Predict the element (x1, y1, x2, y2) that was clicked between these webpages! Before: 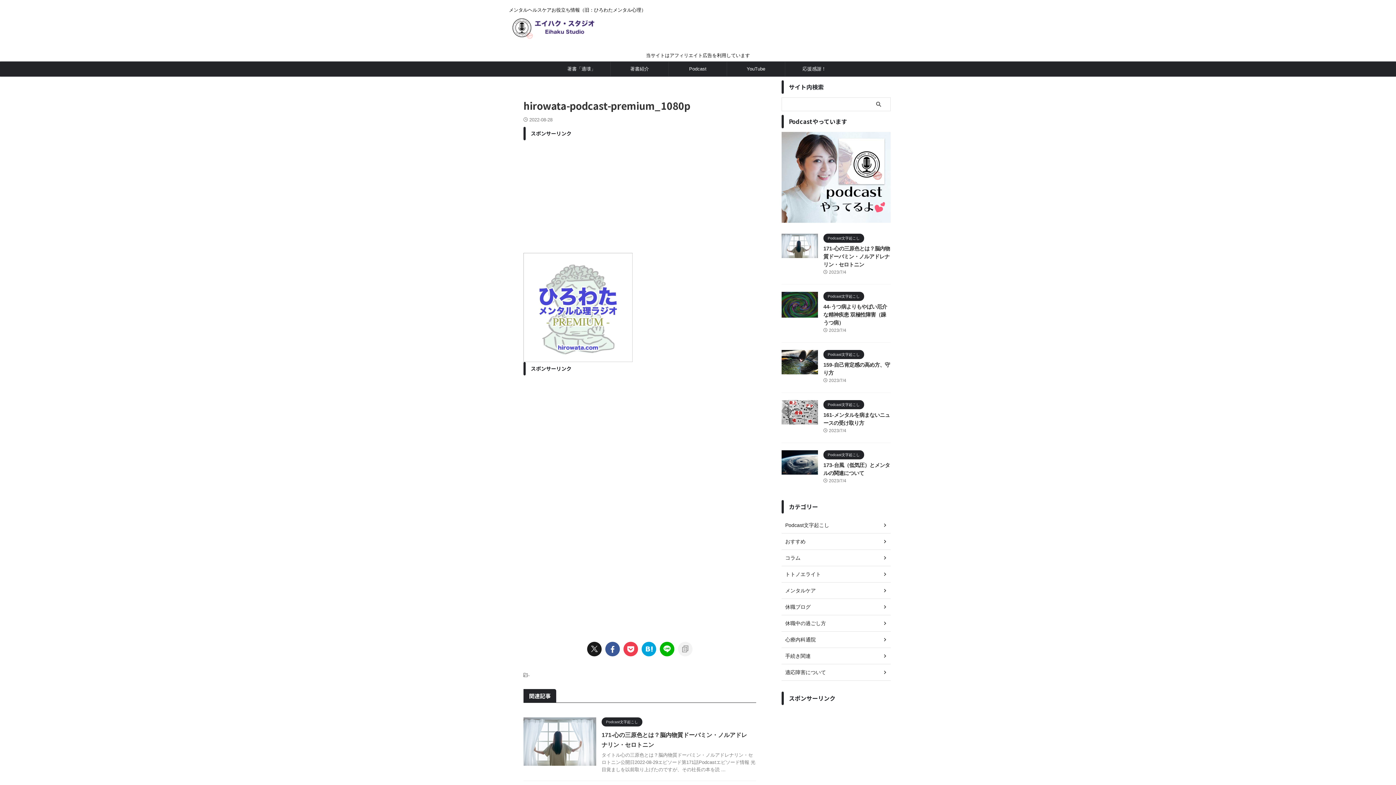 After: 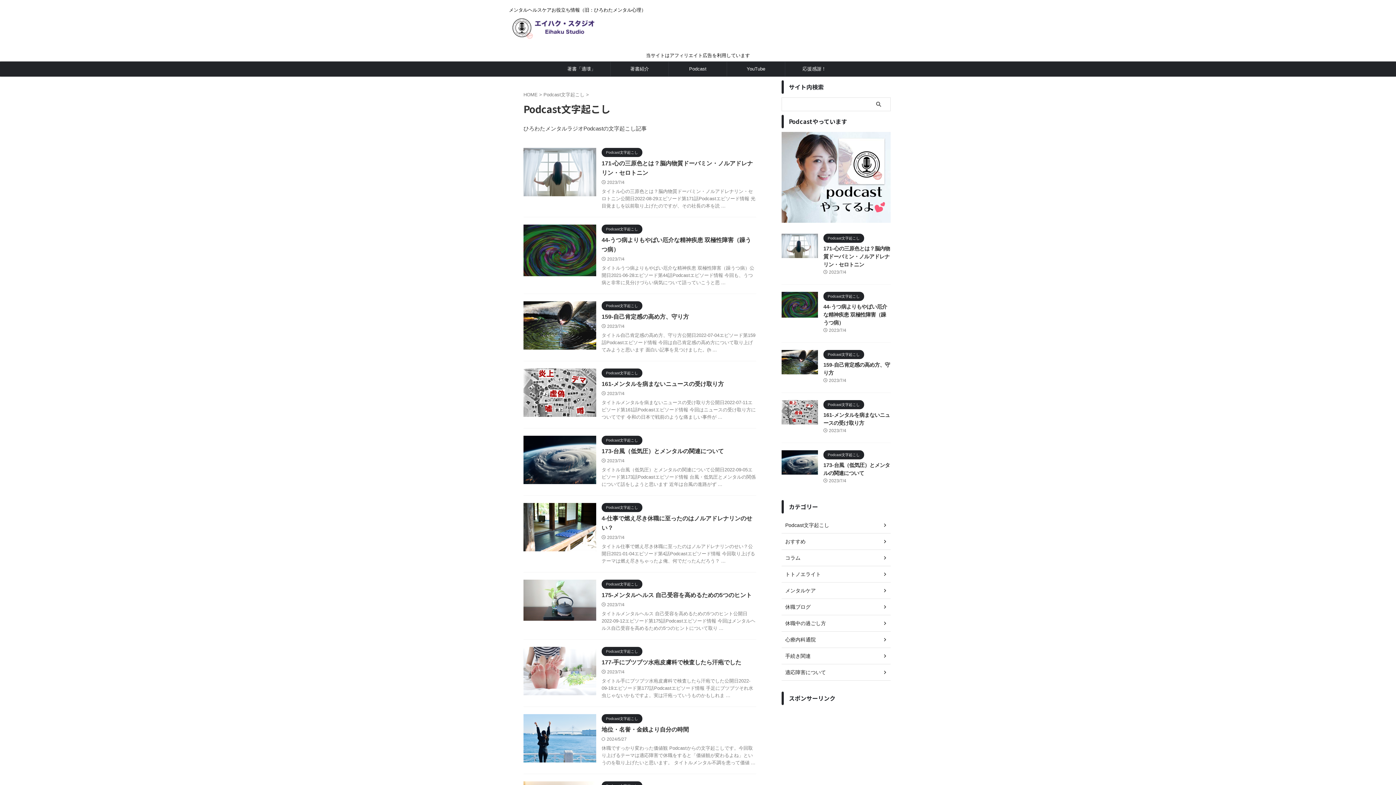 Action: bbox: (823, 293, 864, 298) label: Podcast文字起こし